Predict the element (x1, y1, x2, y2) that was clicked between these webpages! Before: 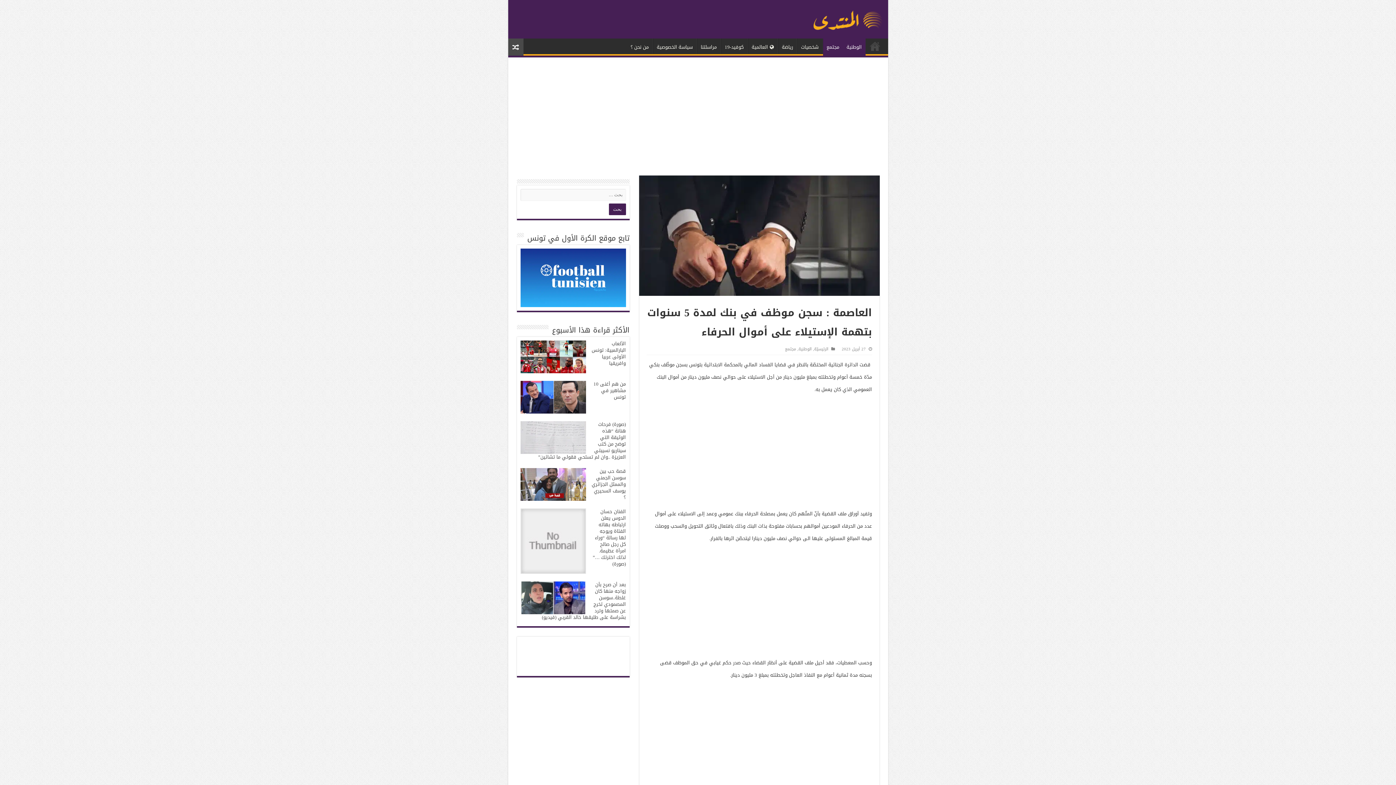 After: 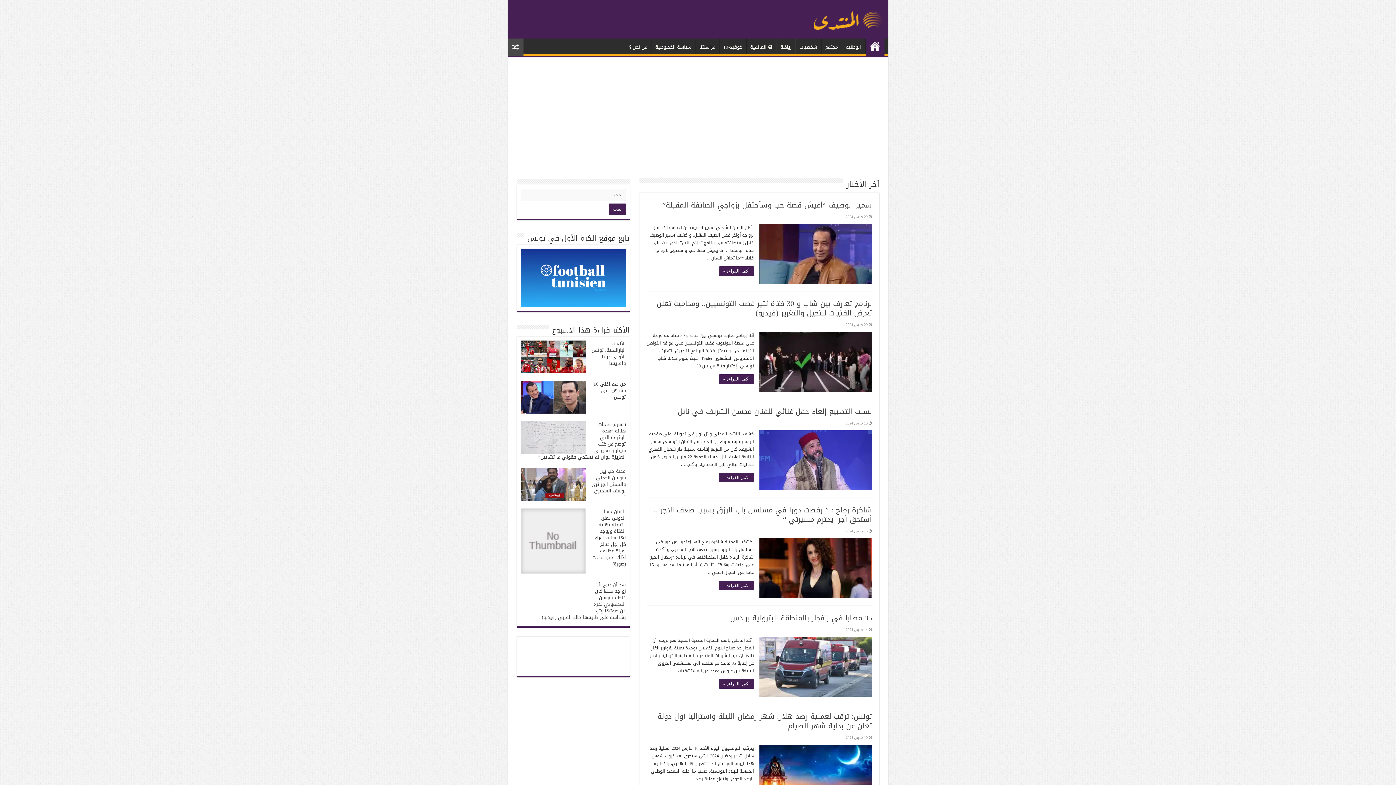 Action: bbox: (813, 8, 882, 26)